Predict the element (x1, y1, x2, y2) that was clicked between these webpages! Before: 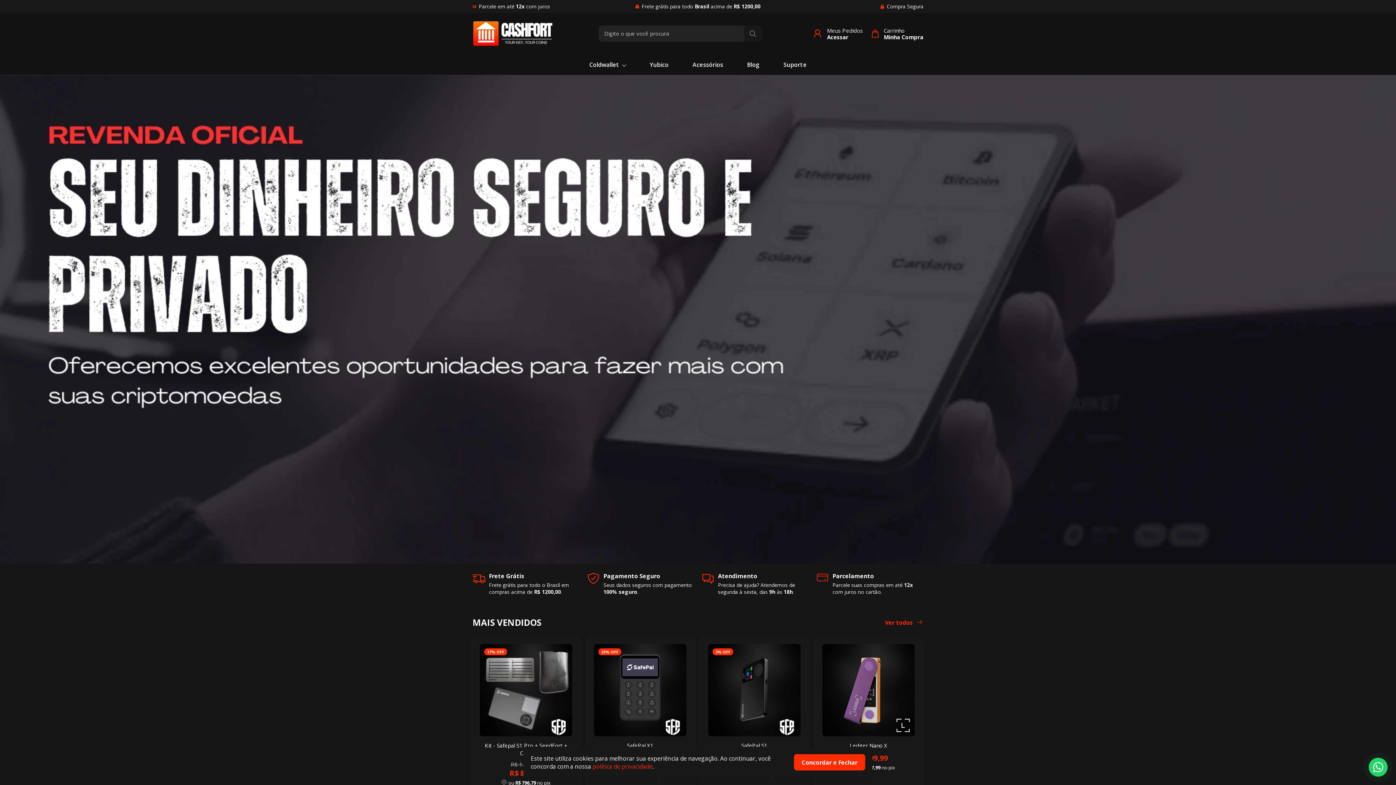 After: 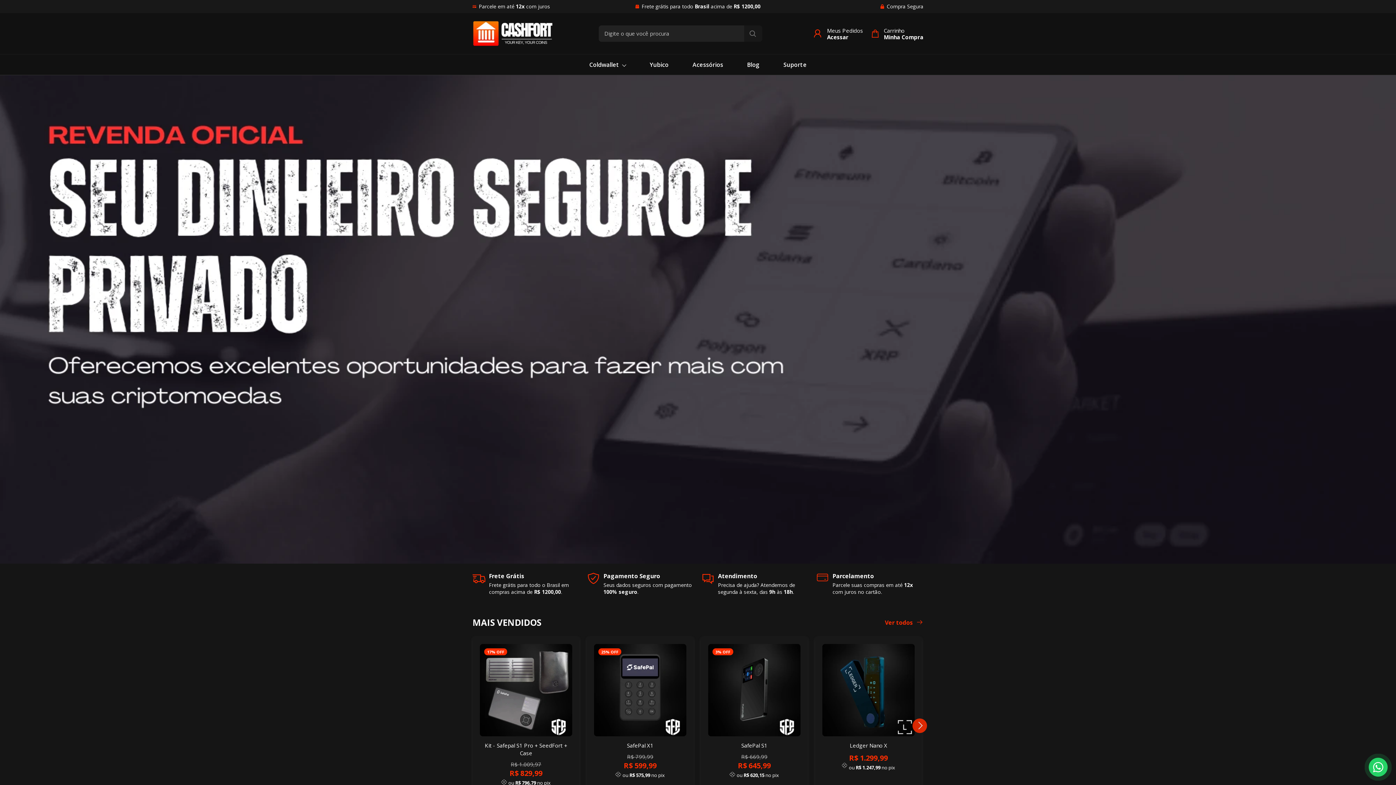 Action: bbox: (794, 754, 865, 770) label: Concordar e Fechar